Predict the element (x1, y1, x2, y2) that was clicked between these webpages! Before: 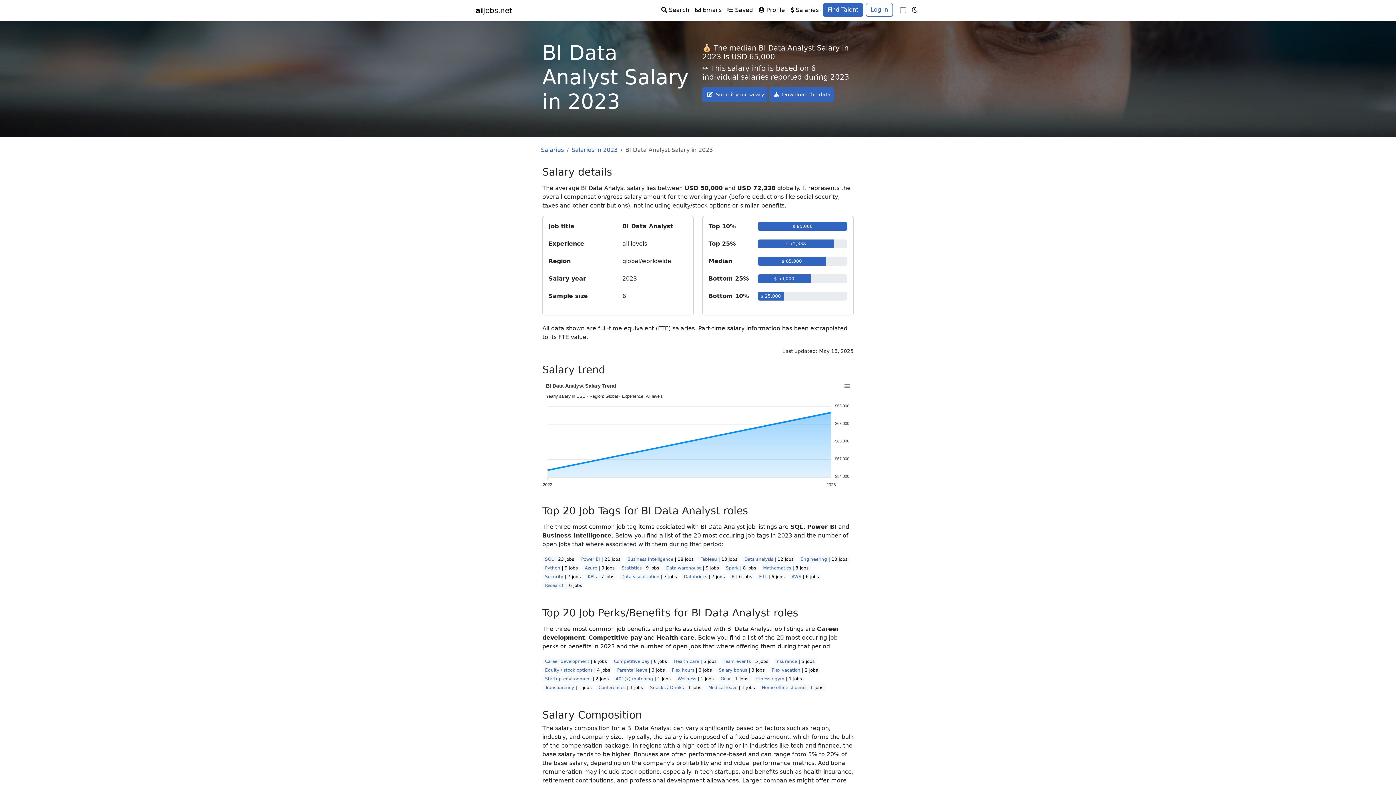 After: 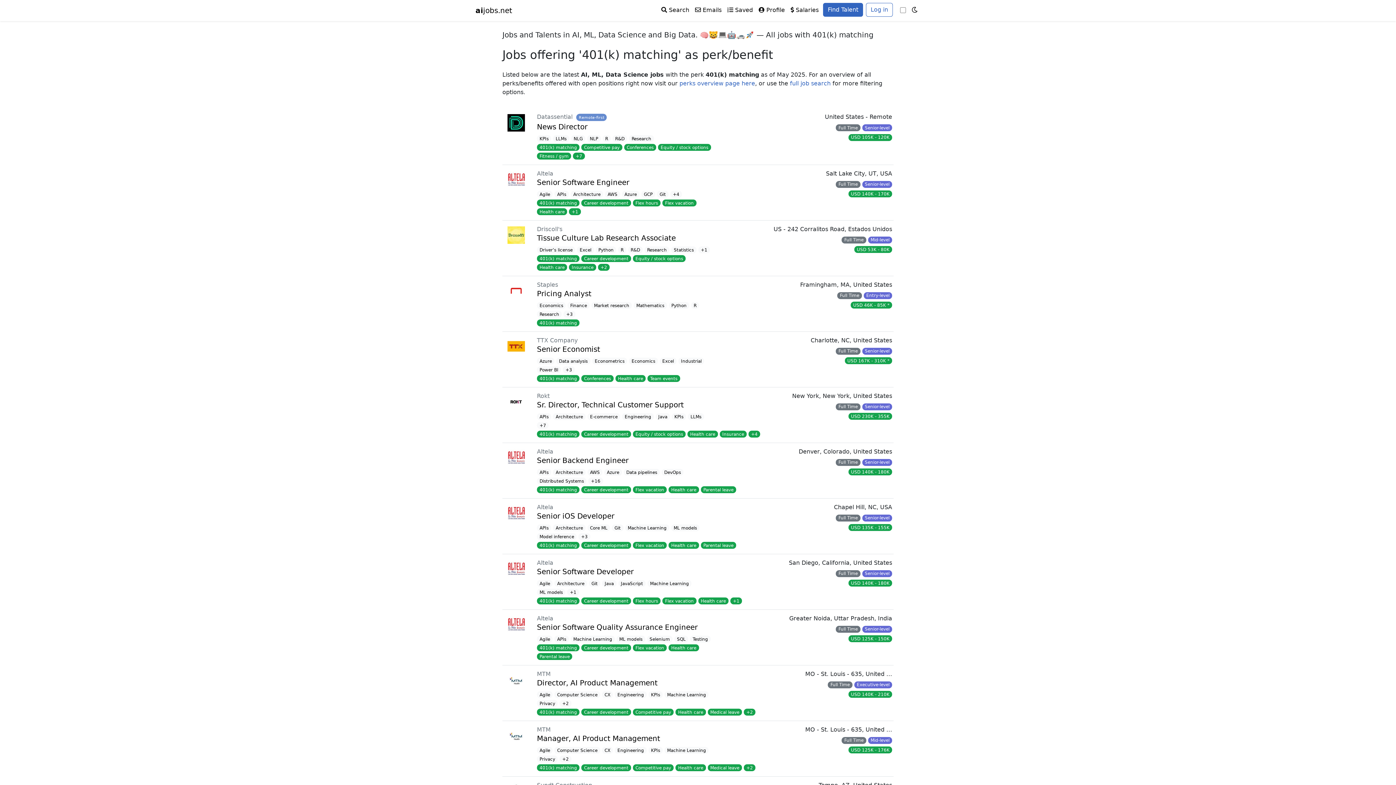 Action: bbox: (615, 676, 653, 681) label: 401(k) matching